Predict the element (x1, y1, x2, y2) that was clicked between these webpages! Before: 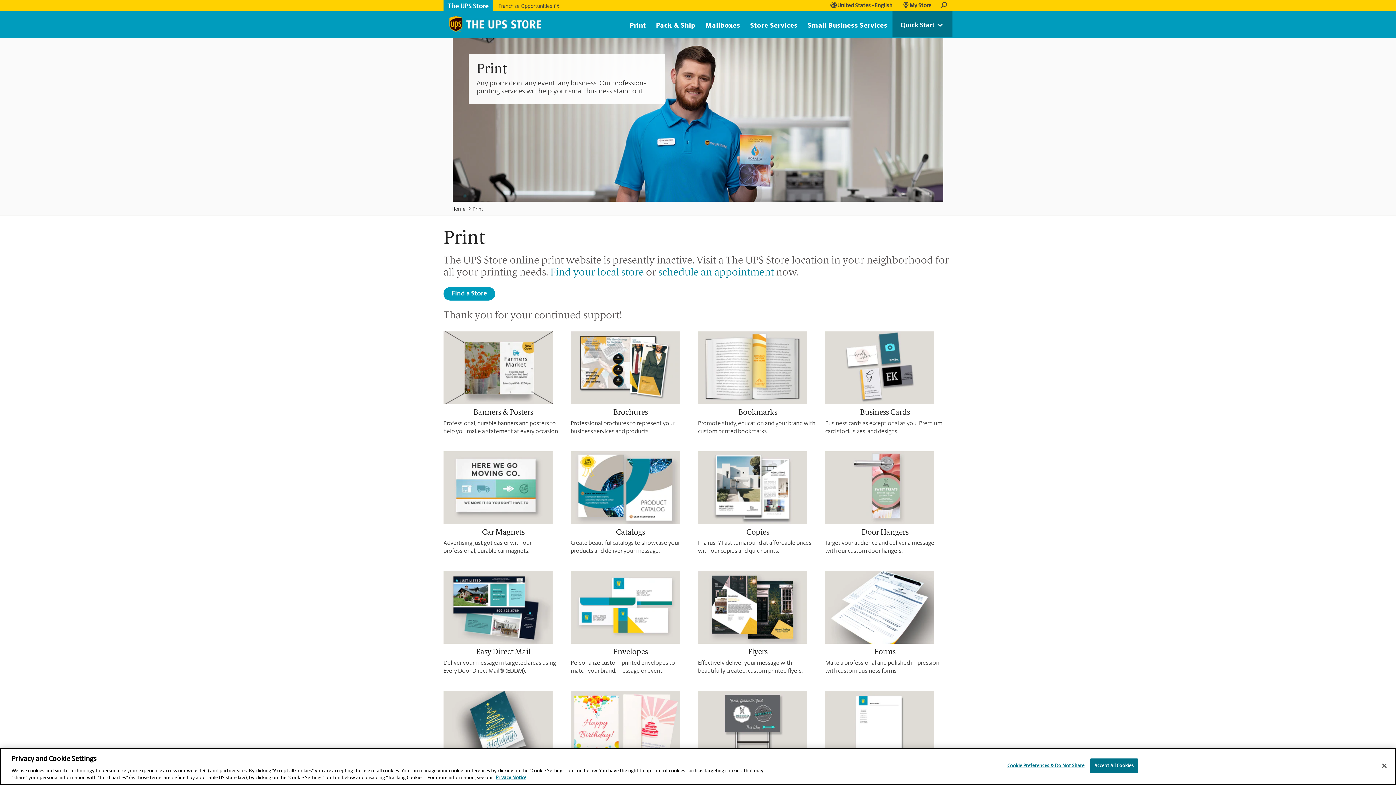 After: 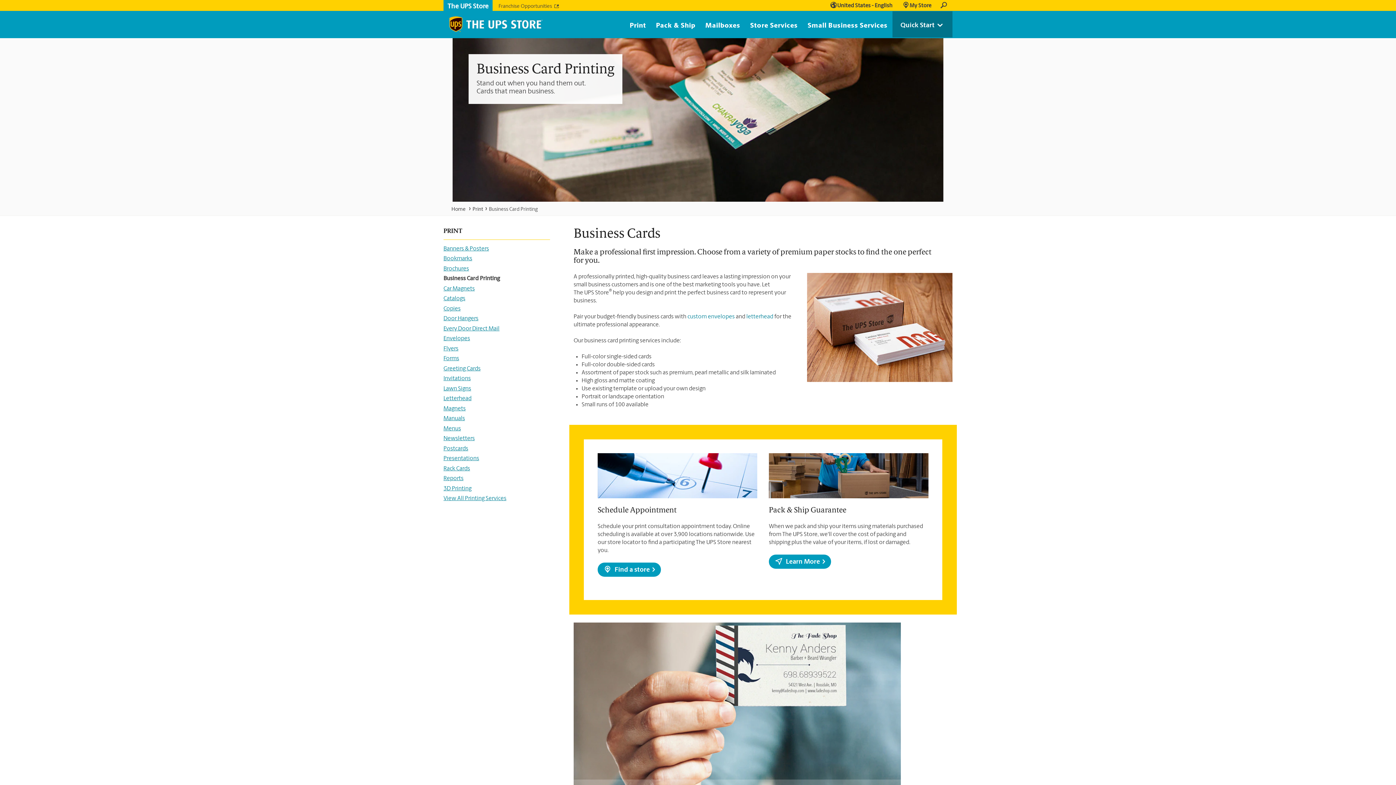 Action: label: Business Cards

Business cards as exceptional as you! Premium card stock, sizes, and designs. bbox: (825, 331, 945, 435)